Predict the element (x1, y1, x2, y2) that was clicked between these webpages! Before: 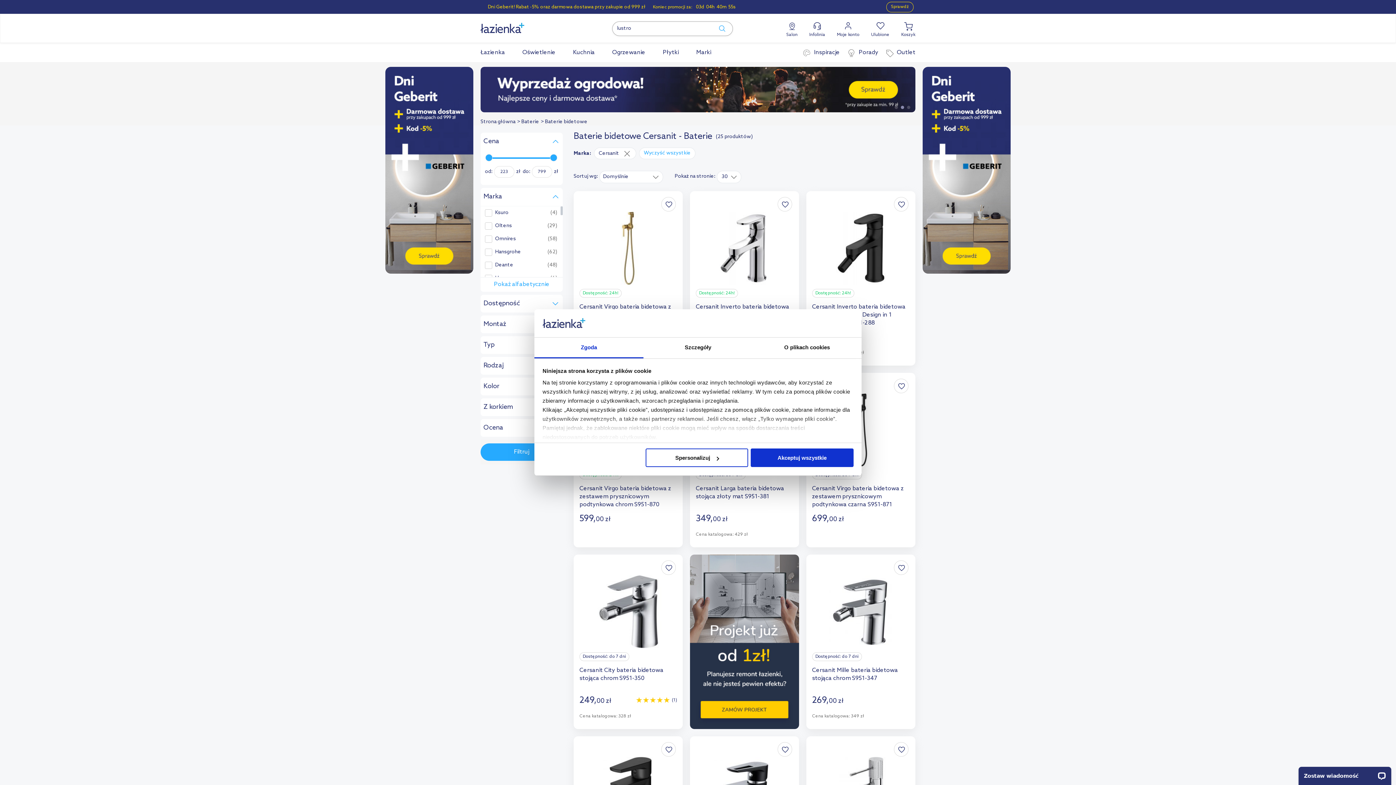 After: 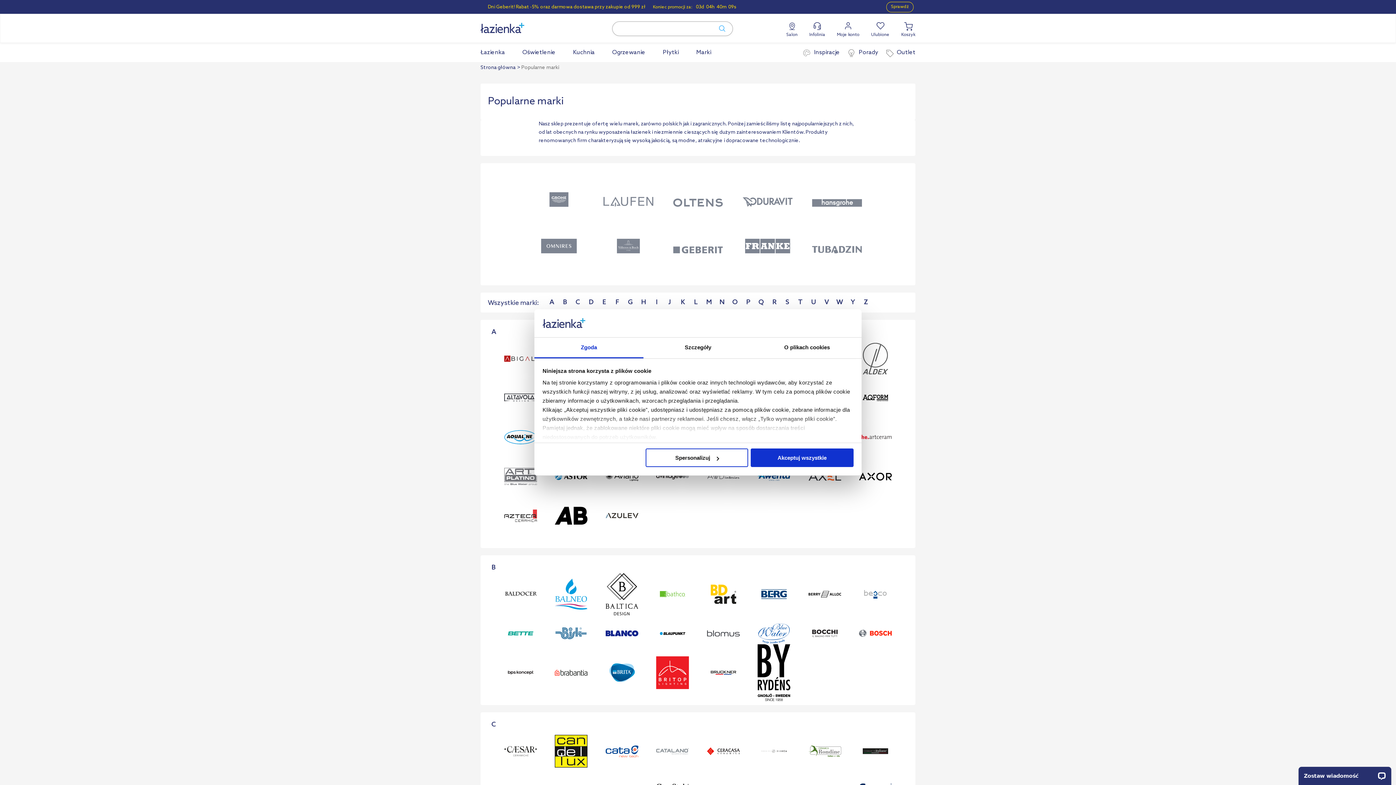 Action: label: Marki bbox: (687, 42, 720, 62)